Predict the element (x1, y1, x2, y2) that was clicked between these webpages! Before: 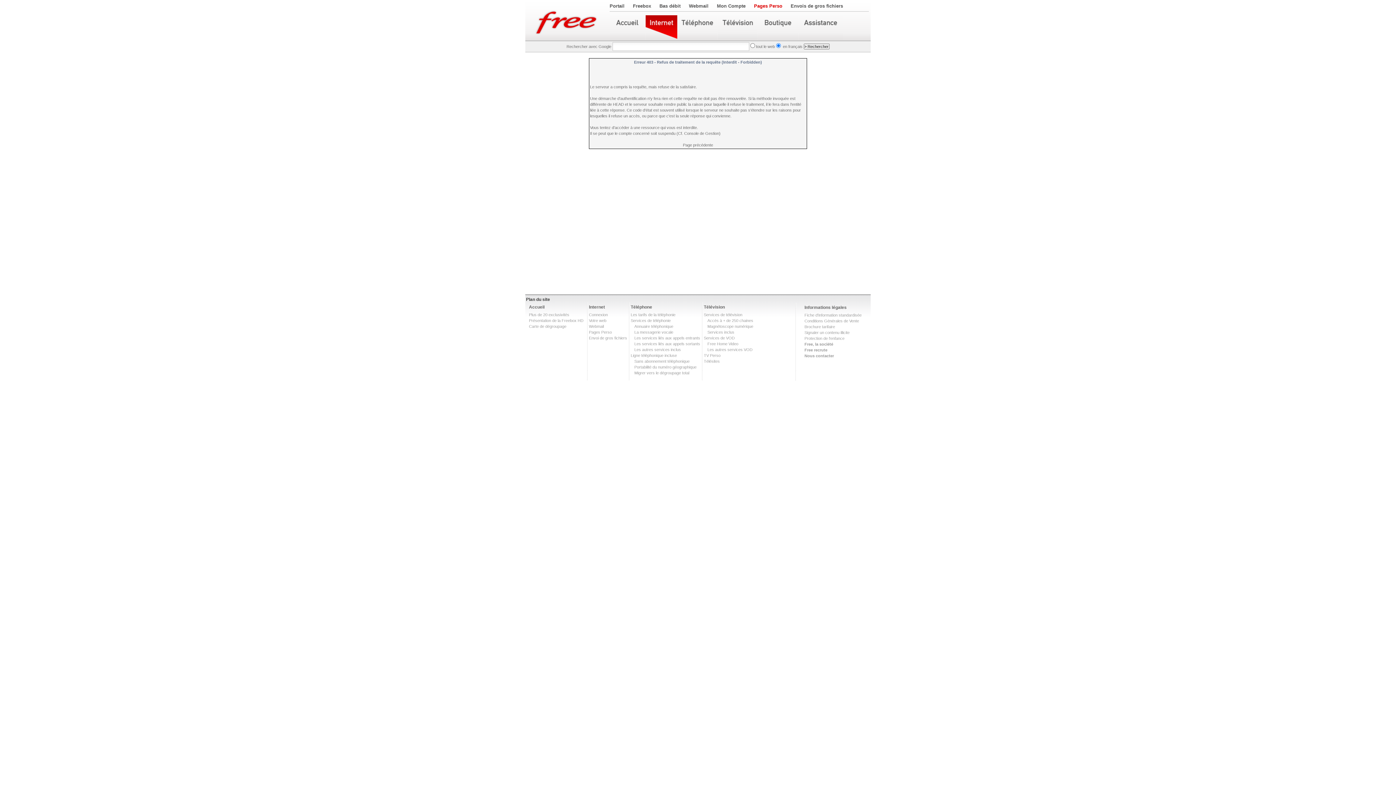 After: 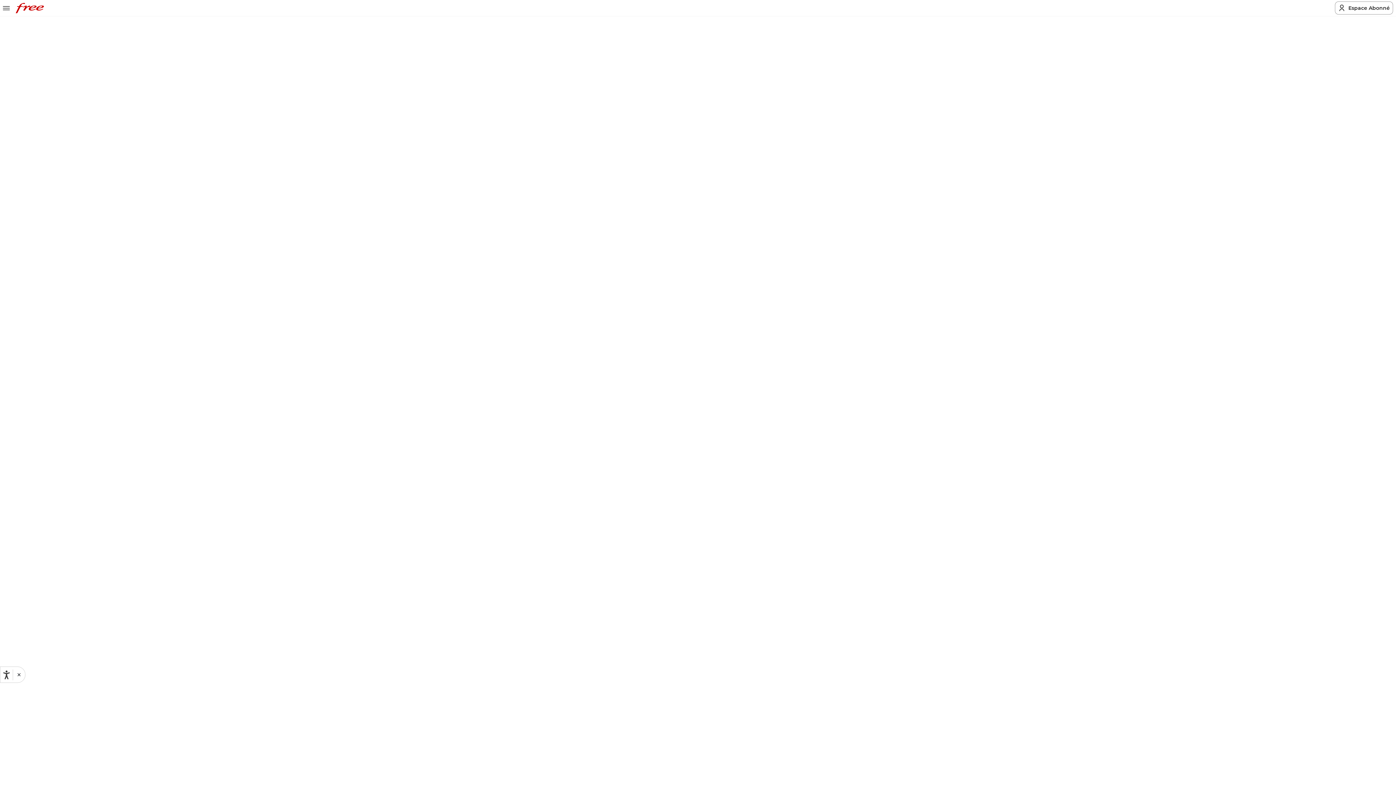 Action: label: Votre web bbox: (589, 318, 606, 322)